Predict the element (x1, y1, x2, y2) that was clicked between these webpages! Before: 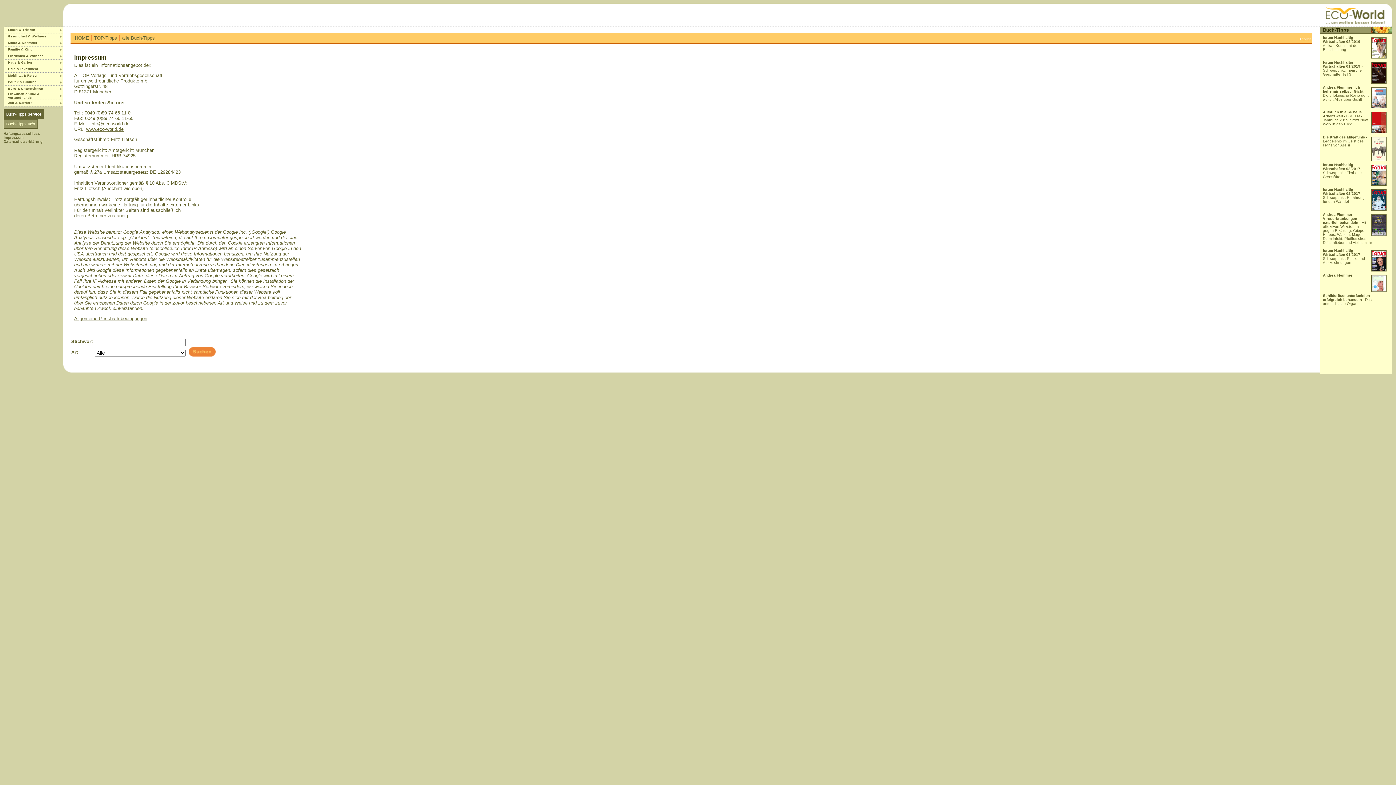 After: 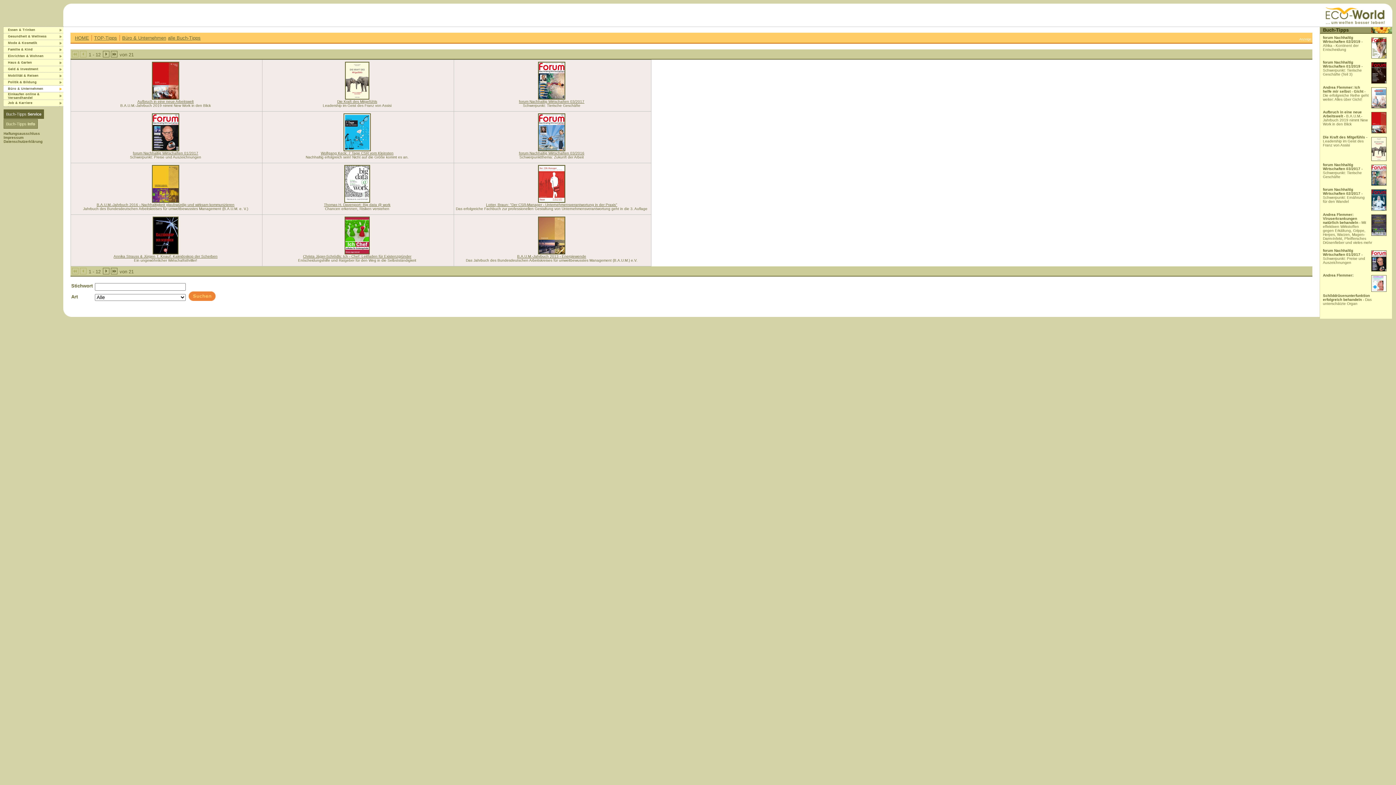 Action: bbox: (8, 86, 43, 90) label: Büro & Unternehmen